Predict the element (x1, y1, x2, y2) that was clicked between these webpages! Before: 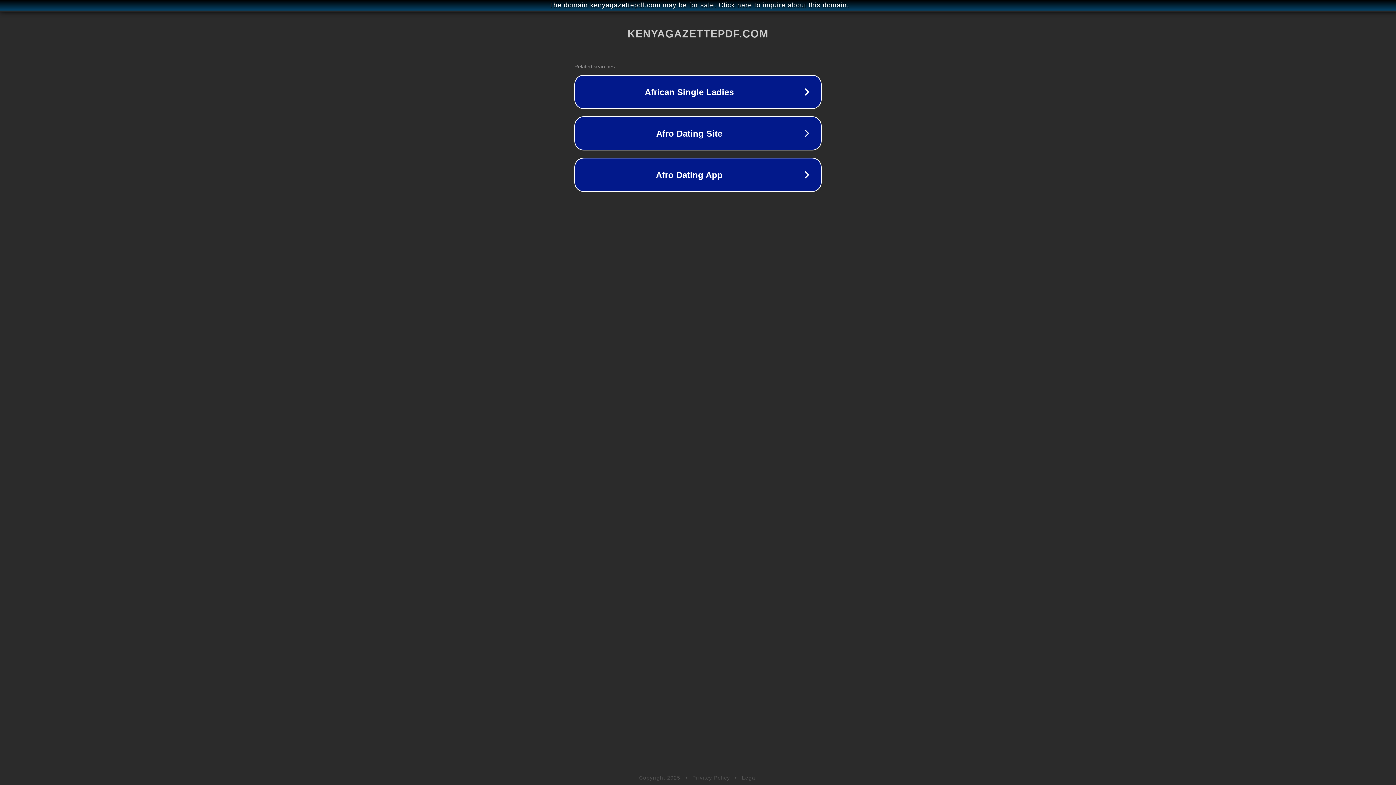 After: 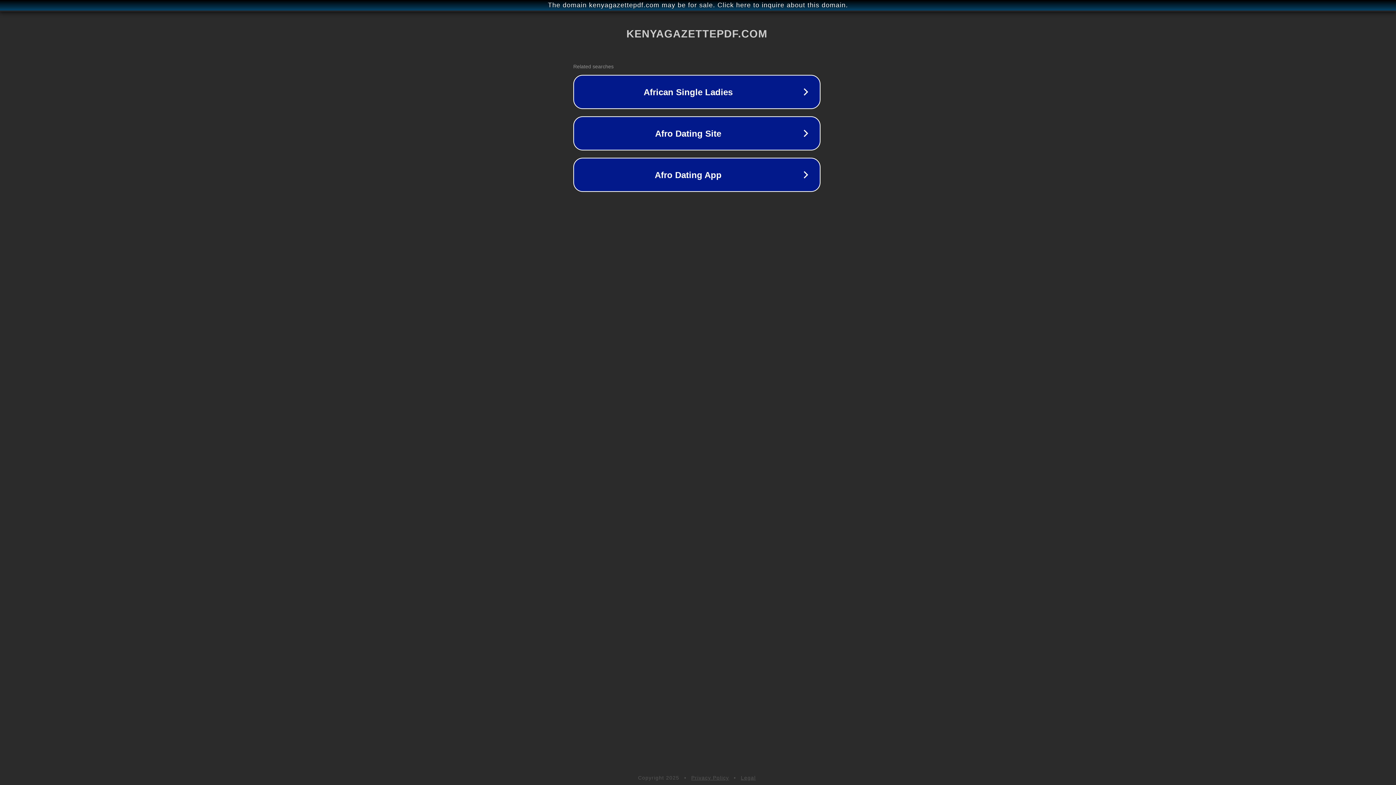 Action: bbox: (1, 1, 1397, 9) label: The domain kenyagazettepdf.com may be for sale. Click here to inquire about this domain.